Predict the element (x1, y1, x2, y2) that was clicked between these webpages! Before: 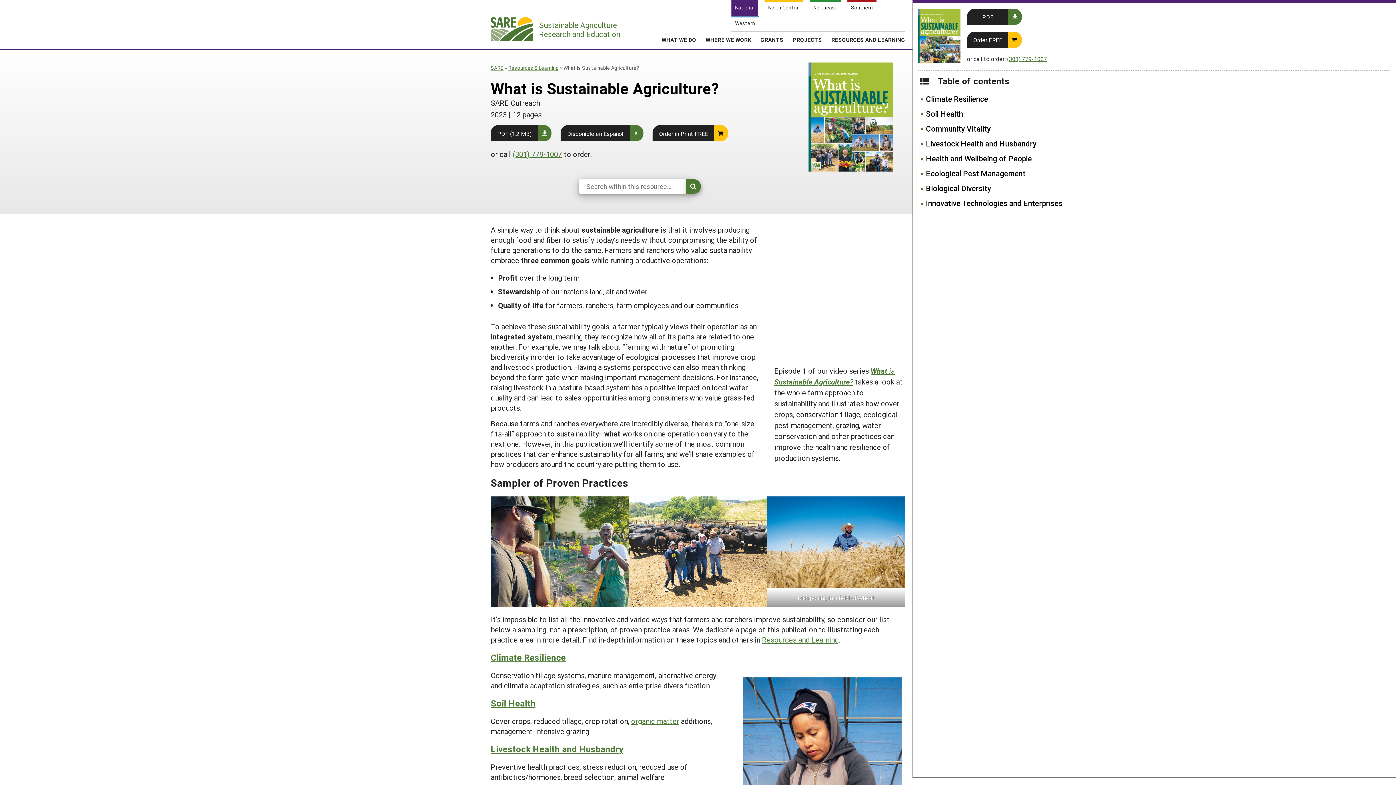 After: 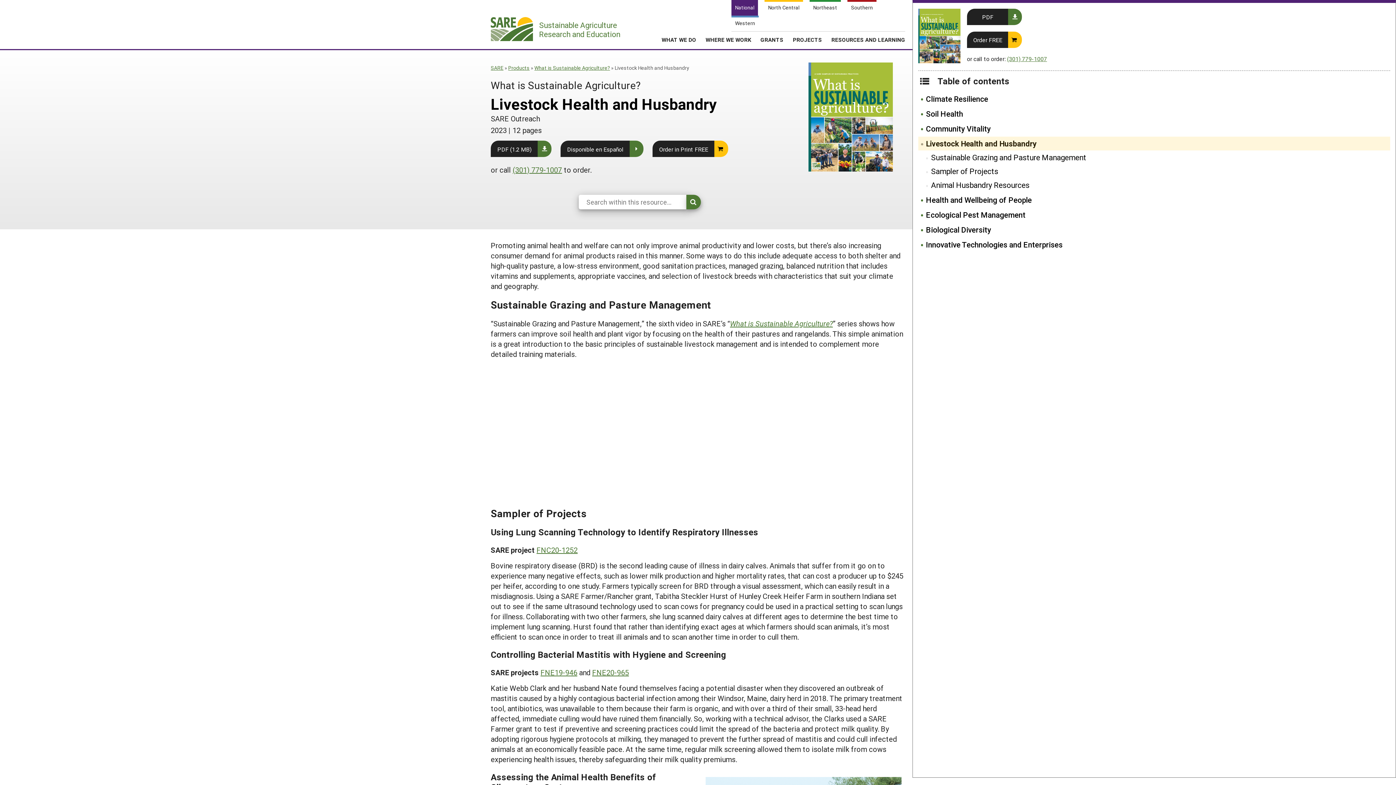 Action: label: Livestock Health and Husbandry bbox: (490, 743, 623, 755)